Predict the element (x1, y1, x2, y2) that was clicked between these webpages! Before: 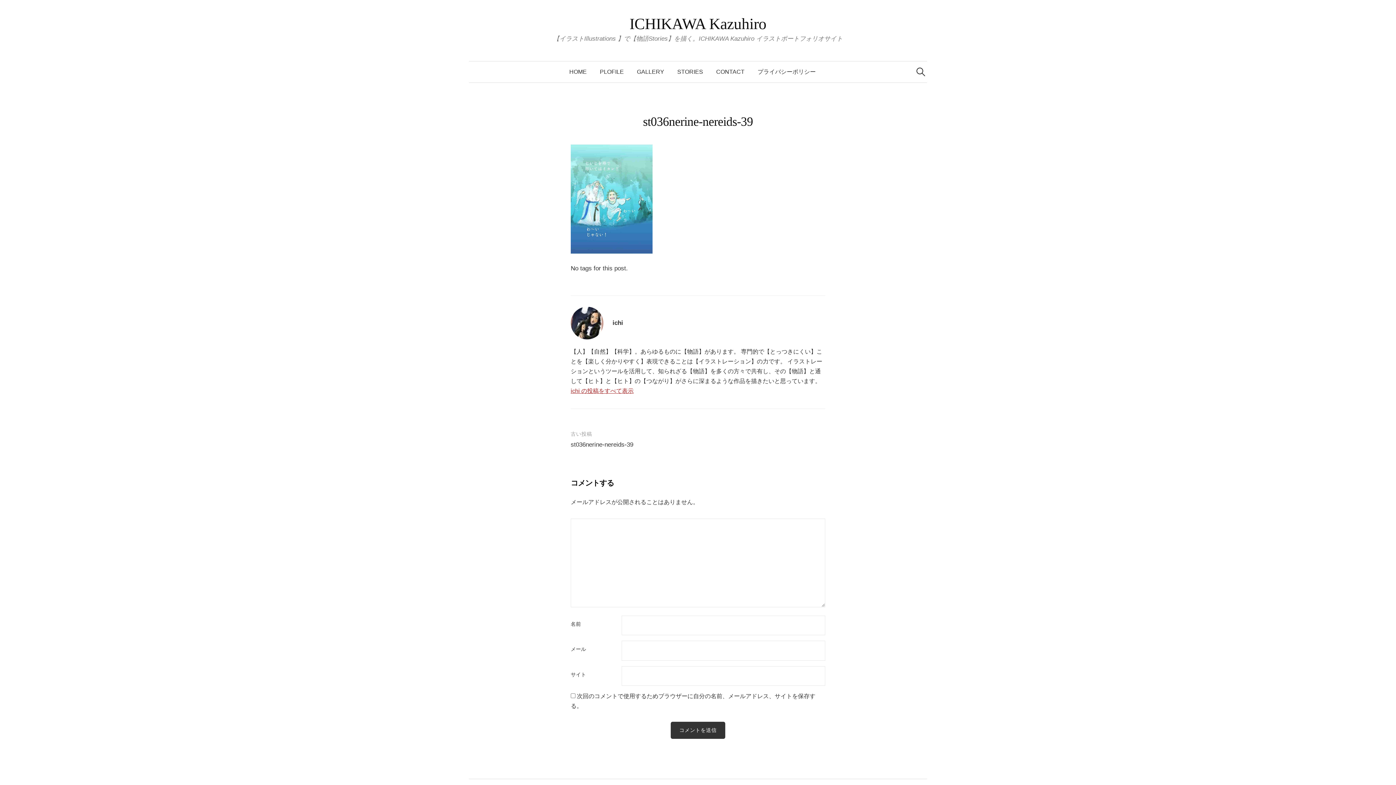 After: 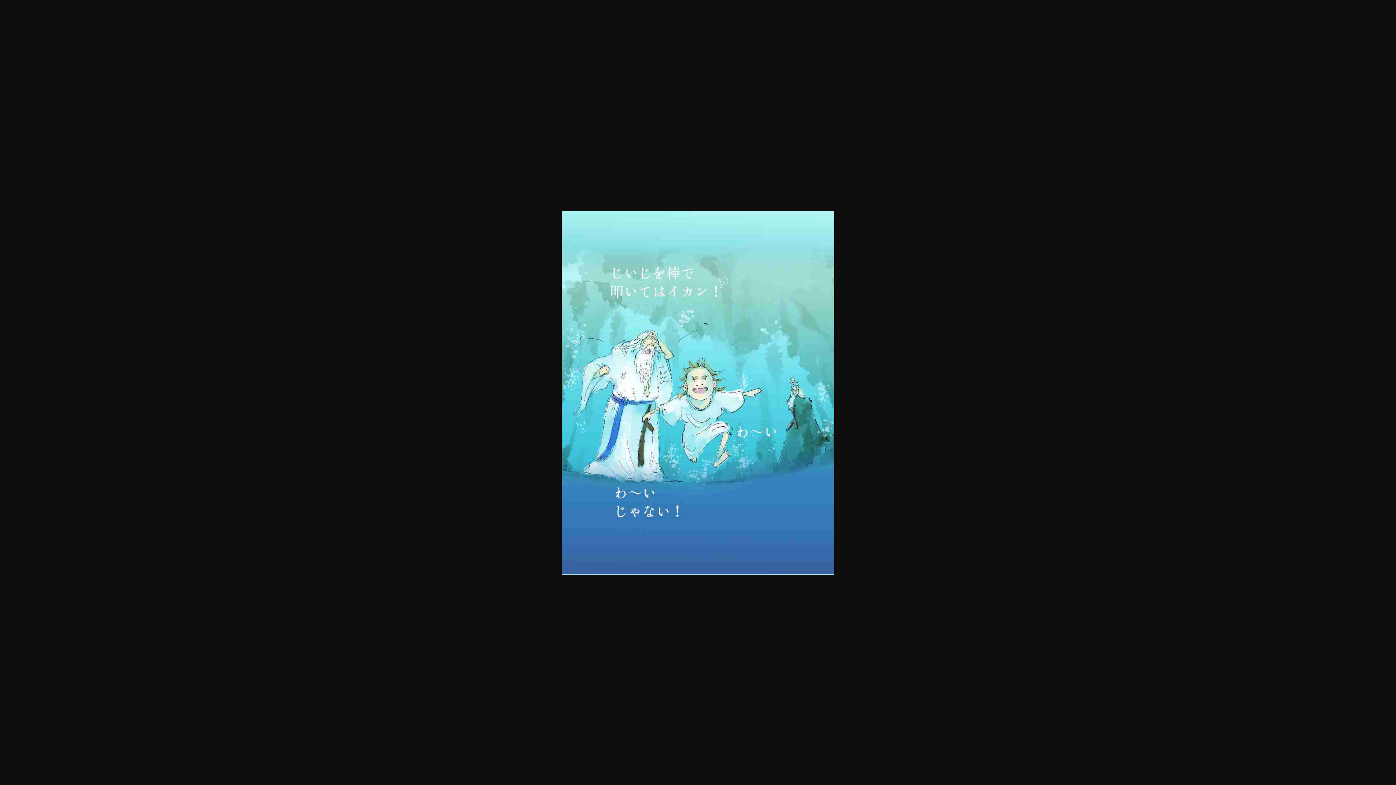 Action: bbox: (570, 195, 652, 202)